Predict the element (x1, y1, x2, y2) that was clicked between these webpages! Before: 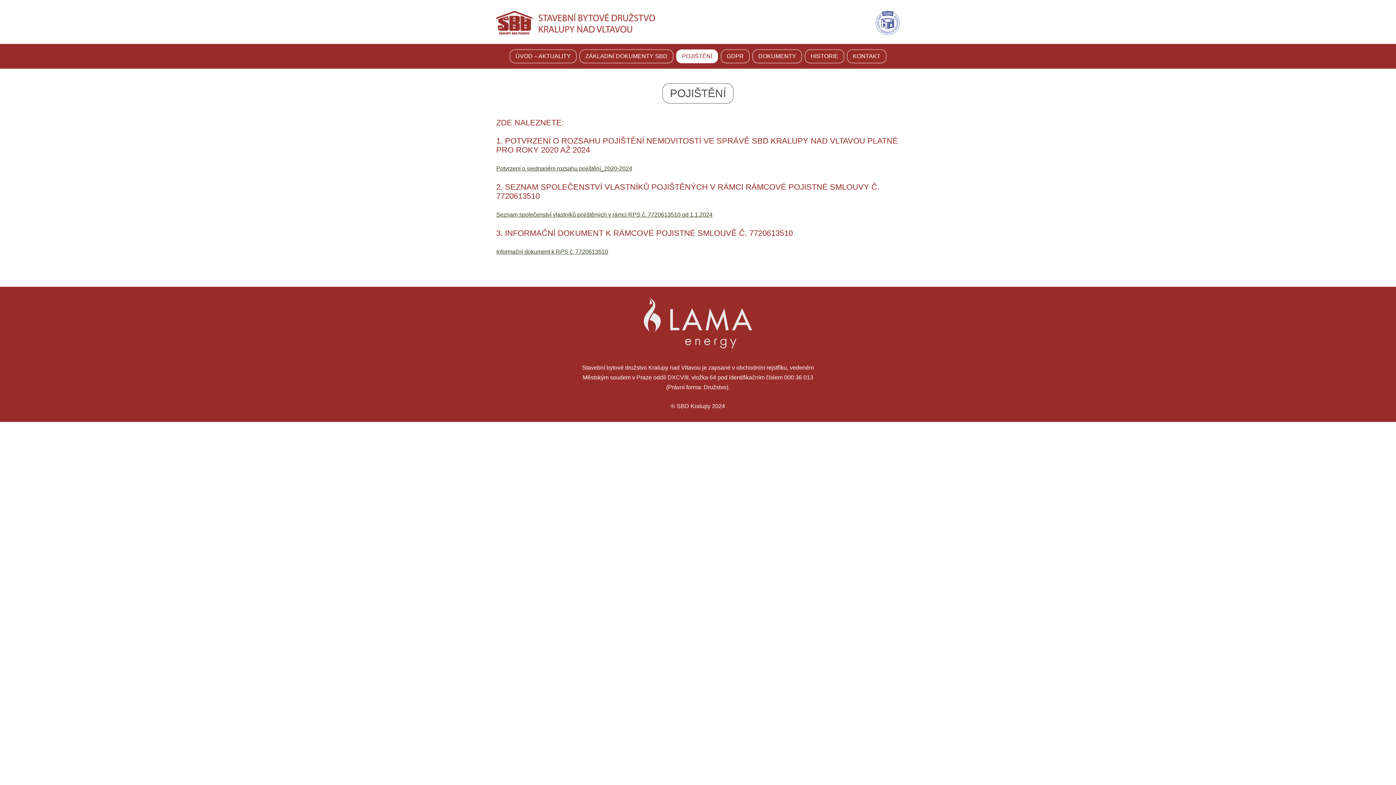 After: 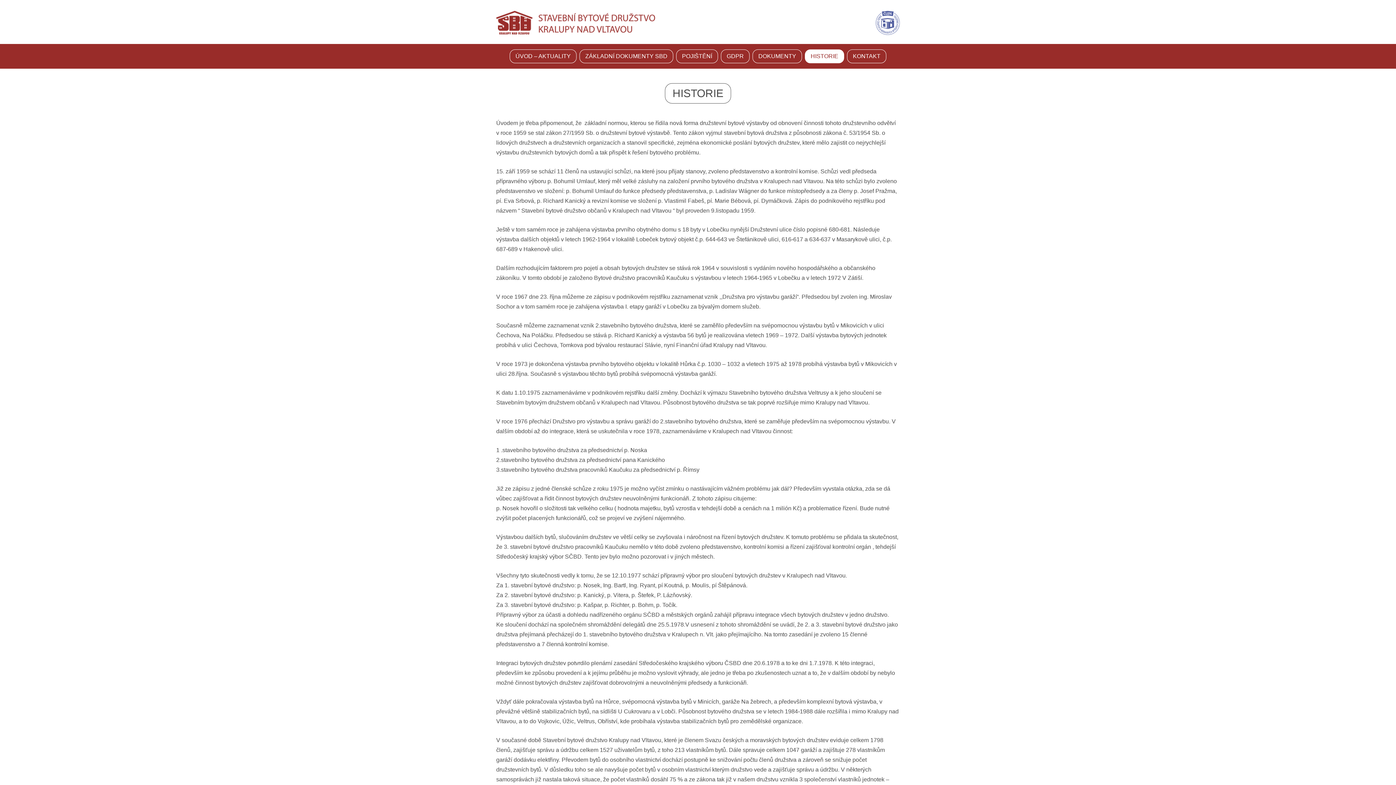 Action: label: HISTORIE bbox: (805, 49, 844, 63)